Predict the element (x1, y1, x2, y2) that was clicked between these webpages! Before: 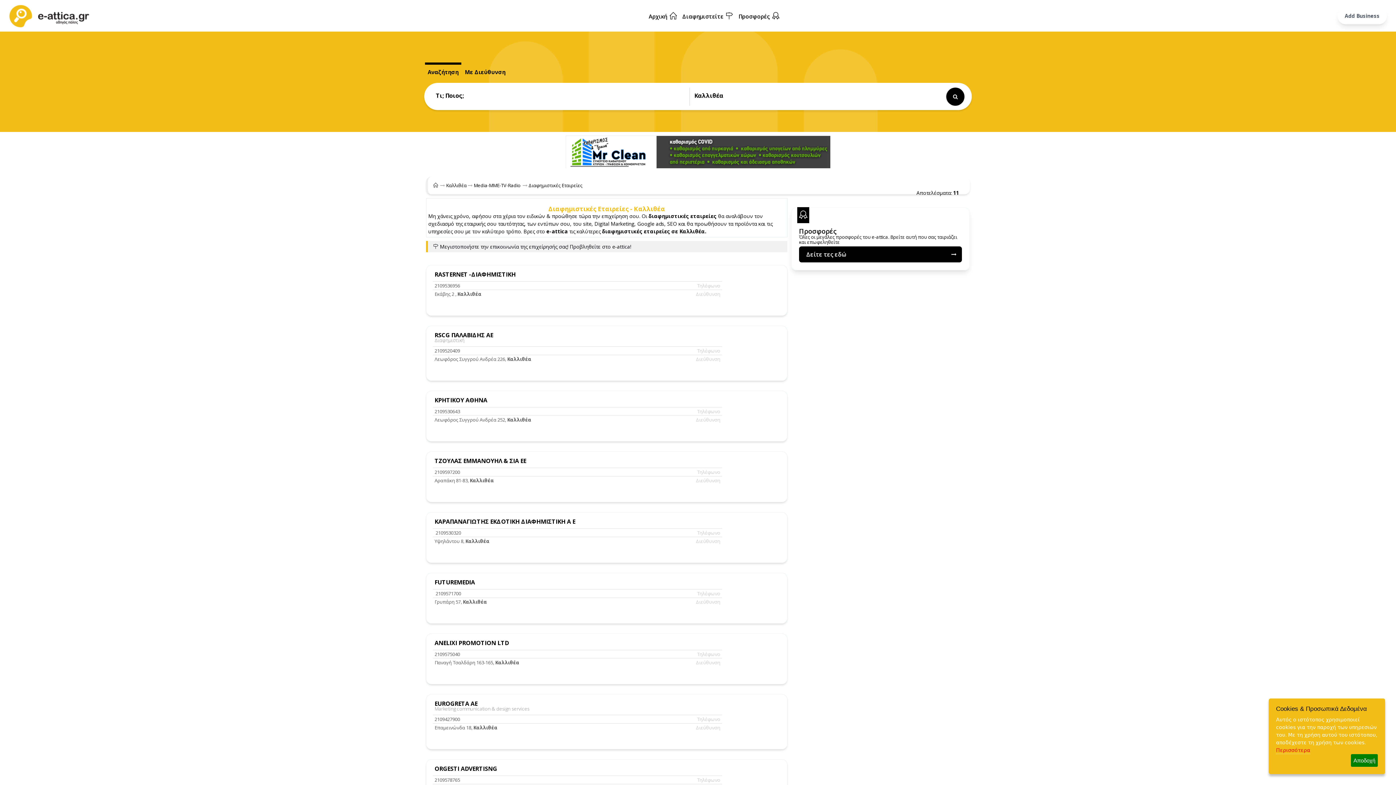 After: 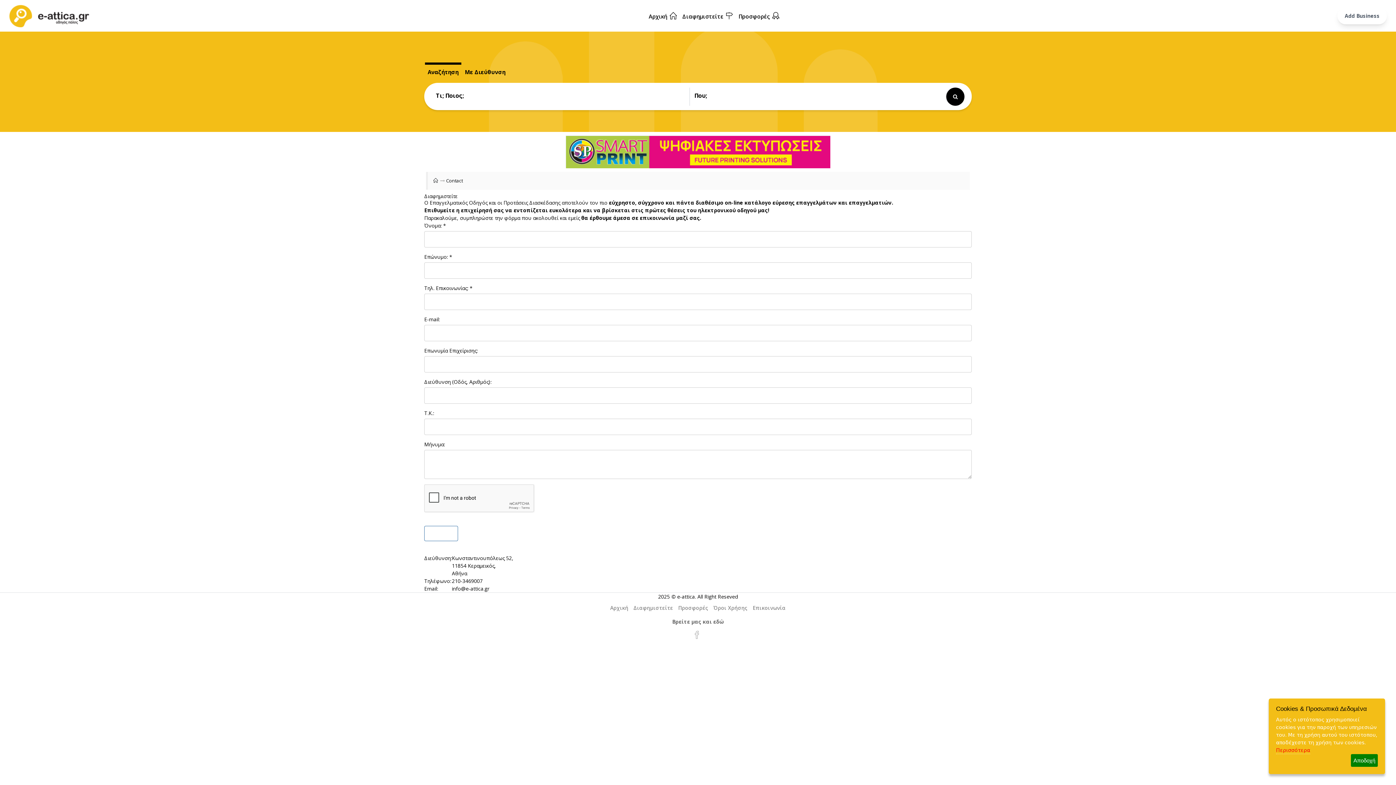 Action: bbox: (1337, 7, 1387, 24) label: Add Business